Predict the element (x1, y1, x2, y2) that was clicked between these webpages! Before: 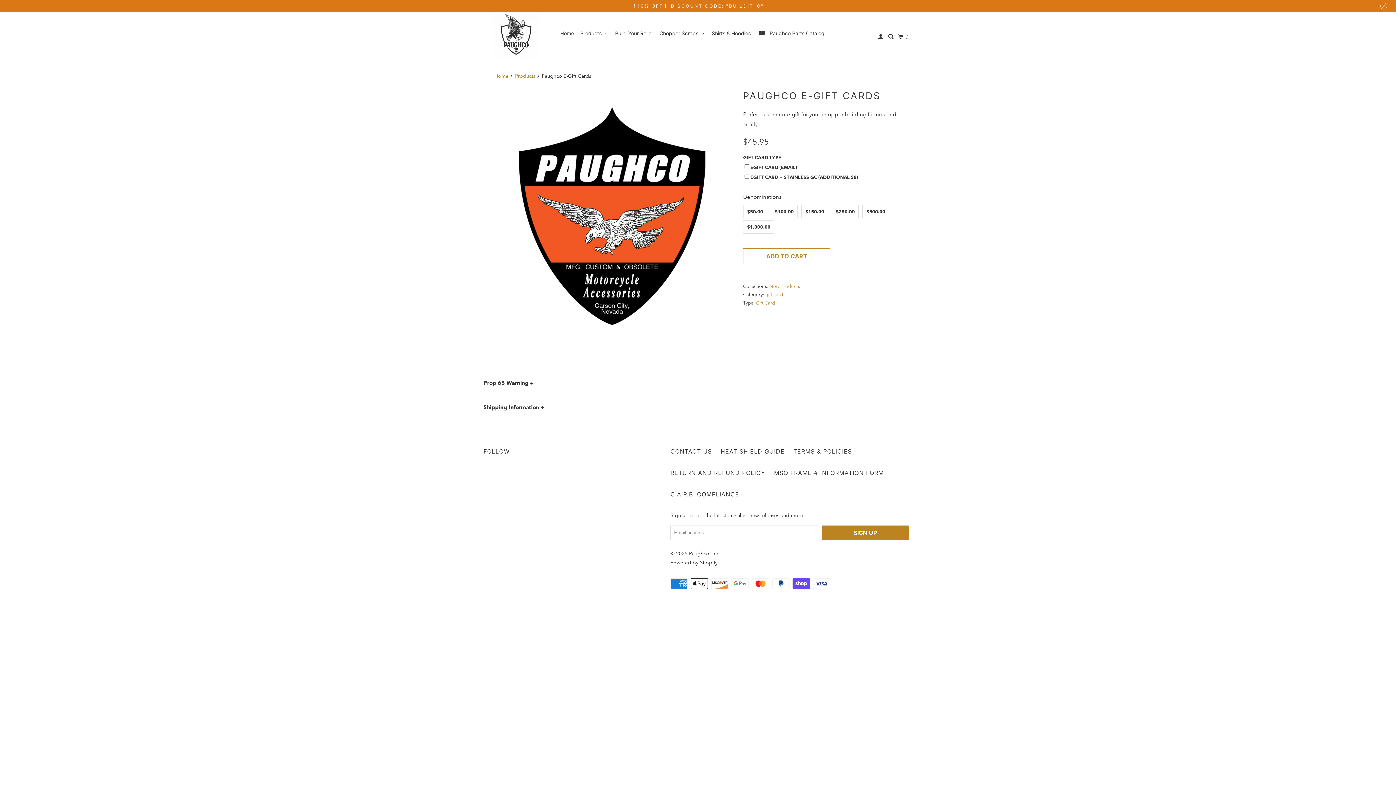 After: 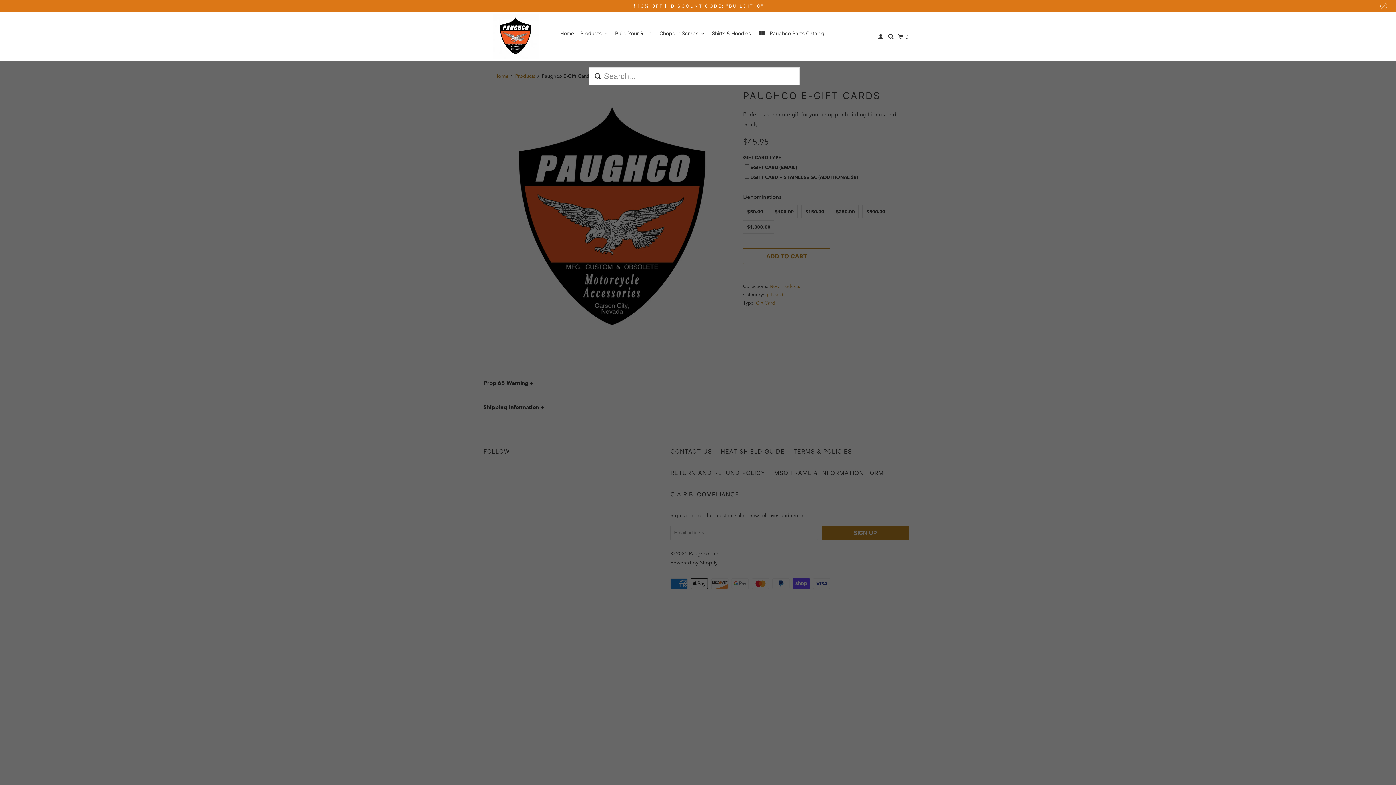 Action: bbox: (887, 30, 896, 43)